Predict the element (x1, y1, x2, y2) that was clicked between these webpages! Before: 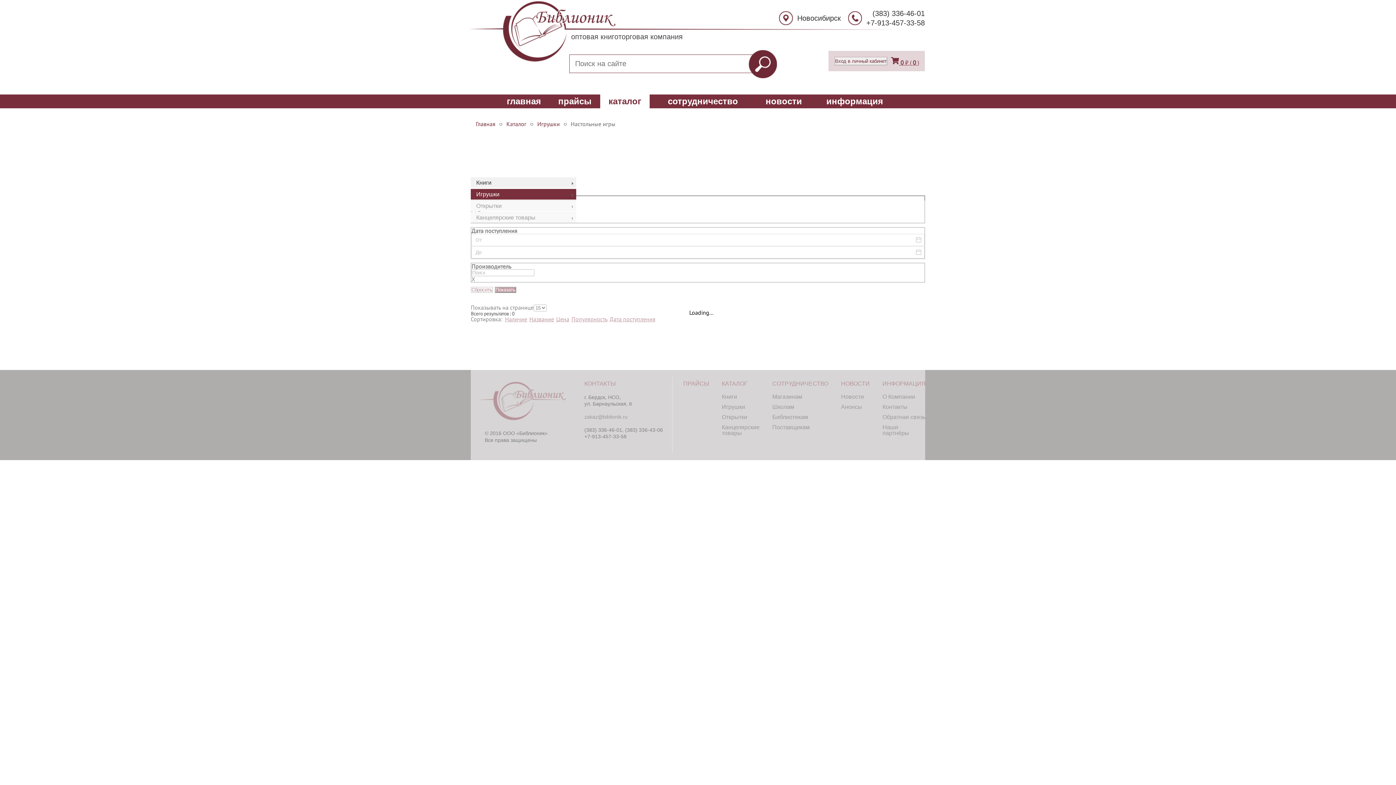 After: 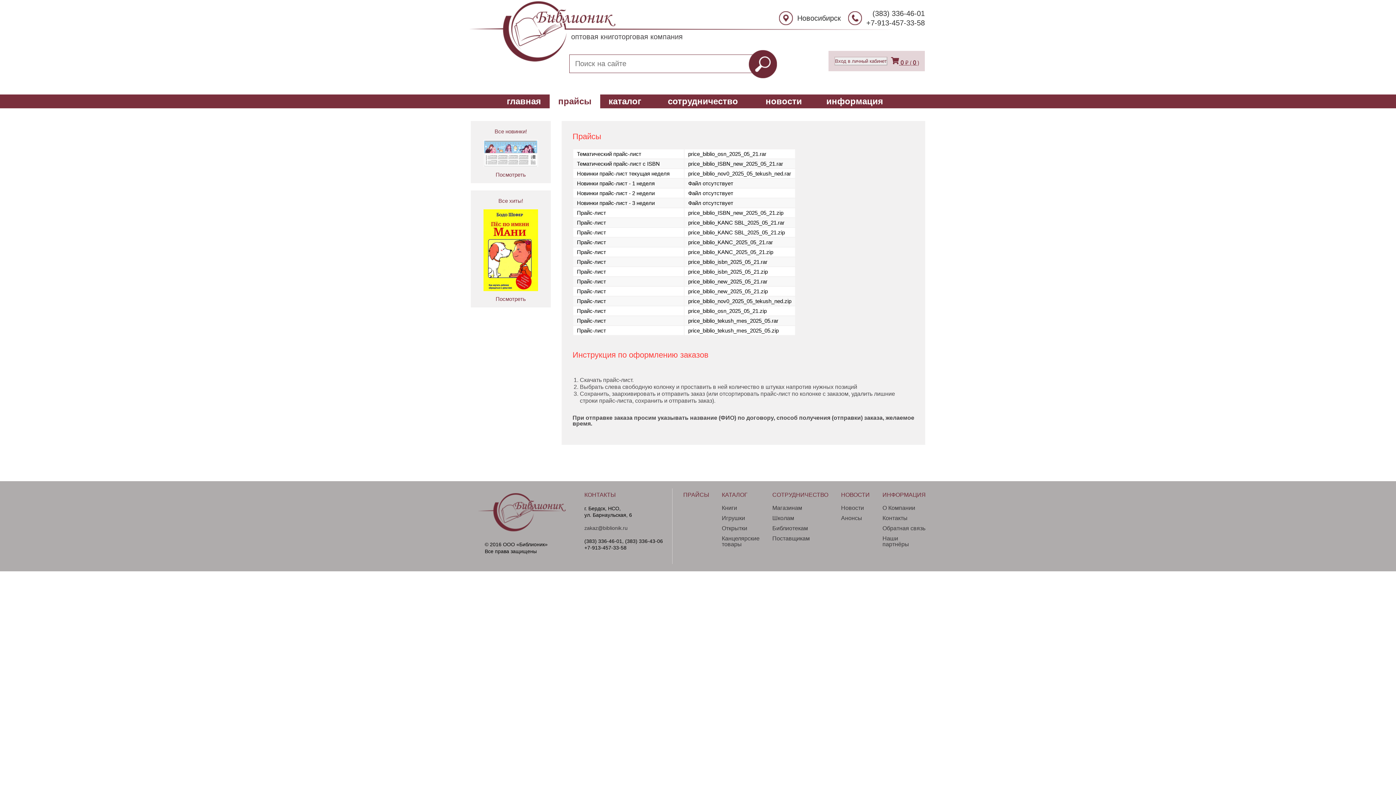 Action: label: прайсы bbox: (549, 94, 600, 108)